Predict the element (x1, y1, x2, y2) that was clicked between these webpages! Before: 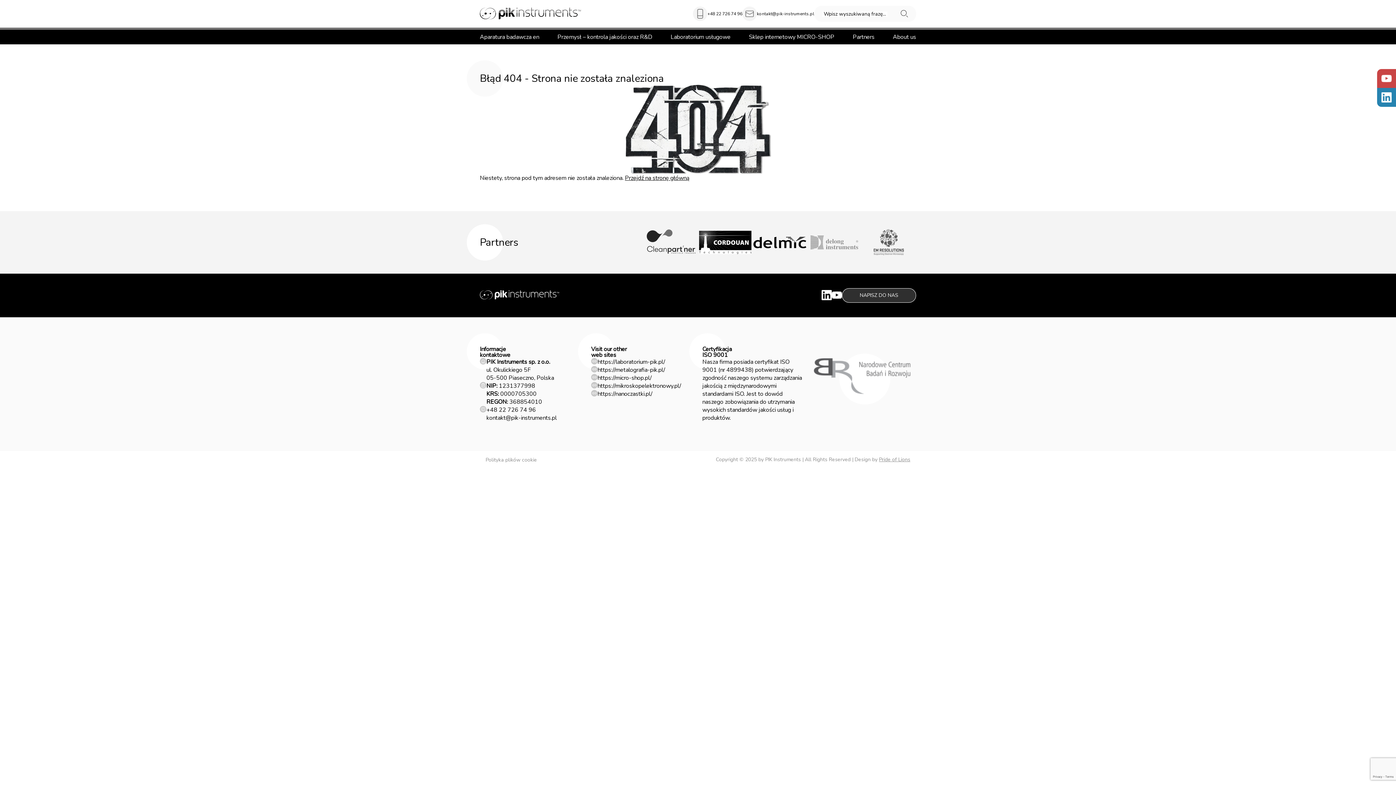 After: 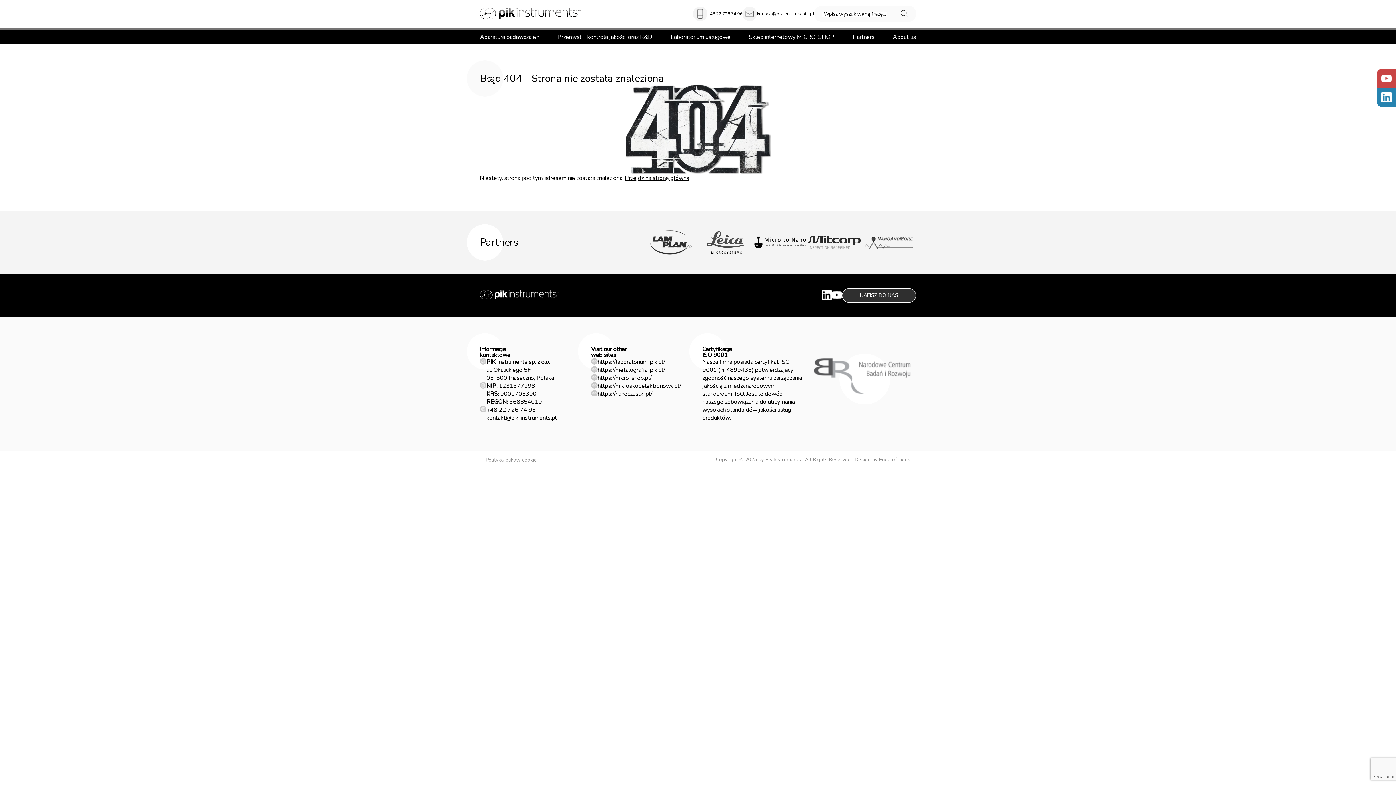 Action: bbox: (597, 358, 665, 366) label: https://laboratorium-pik.pl/